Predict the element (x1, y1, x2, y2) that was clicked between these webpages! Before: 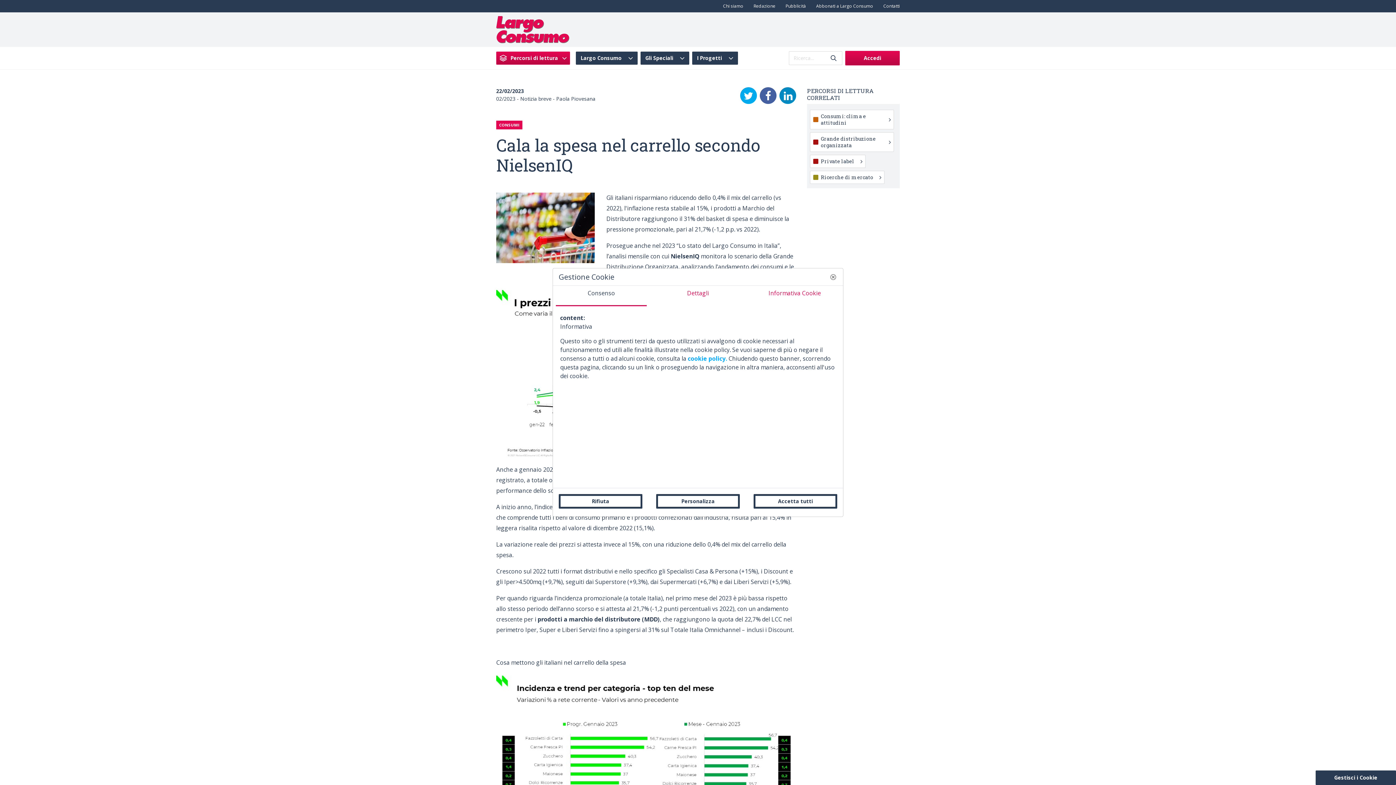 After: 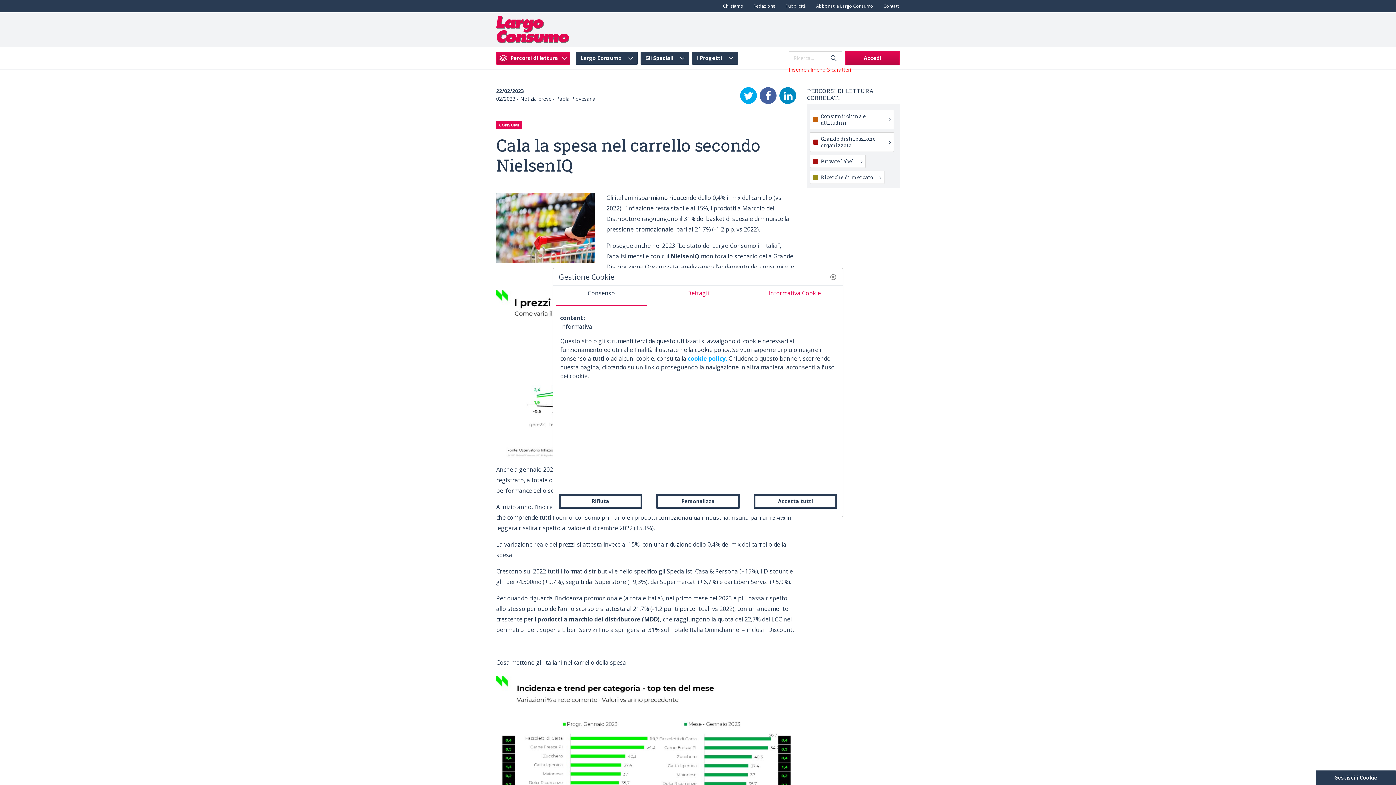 Action: bbox: (828, 53, 839, 63) label: Invia